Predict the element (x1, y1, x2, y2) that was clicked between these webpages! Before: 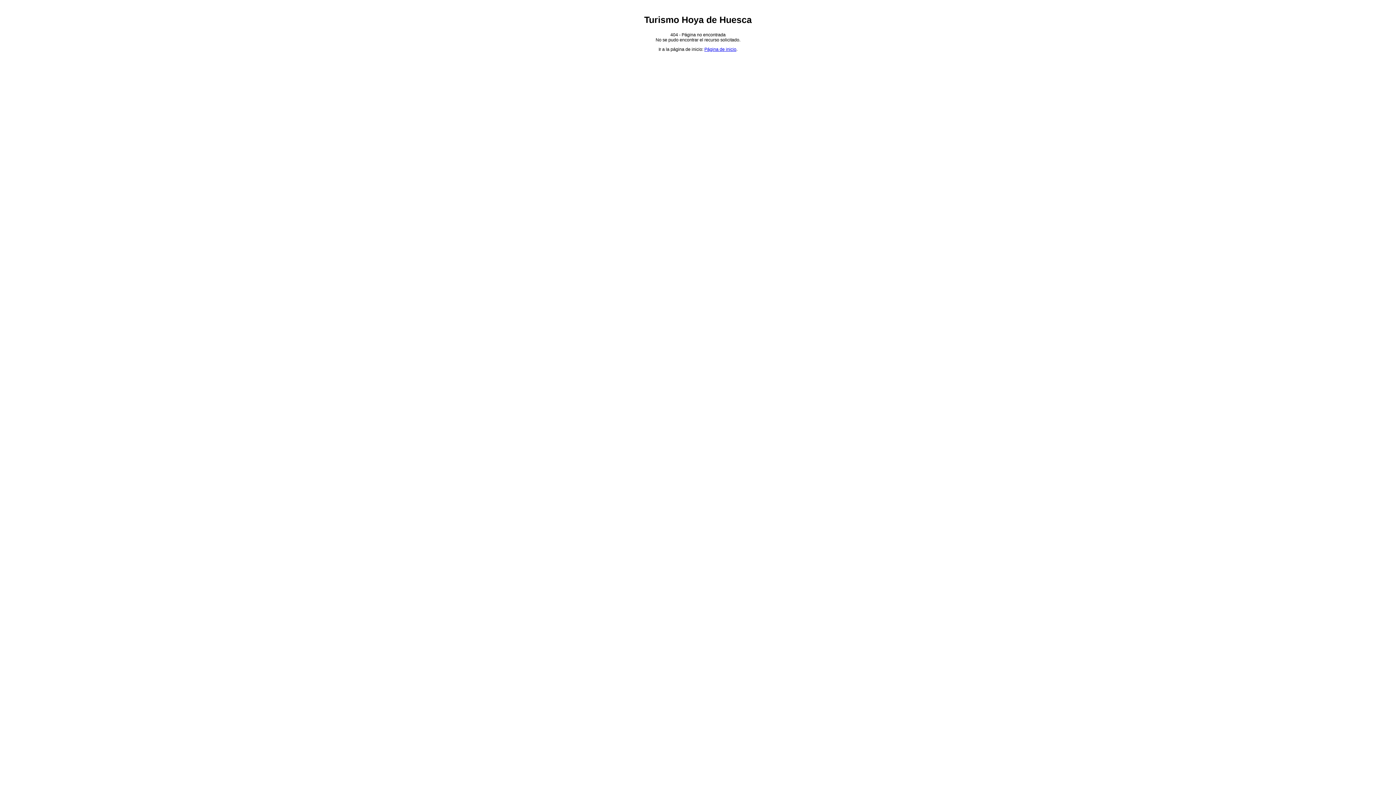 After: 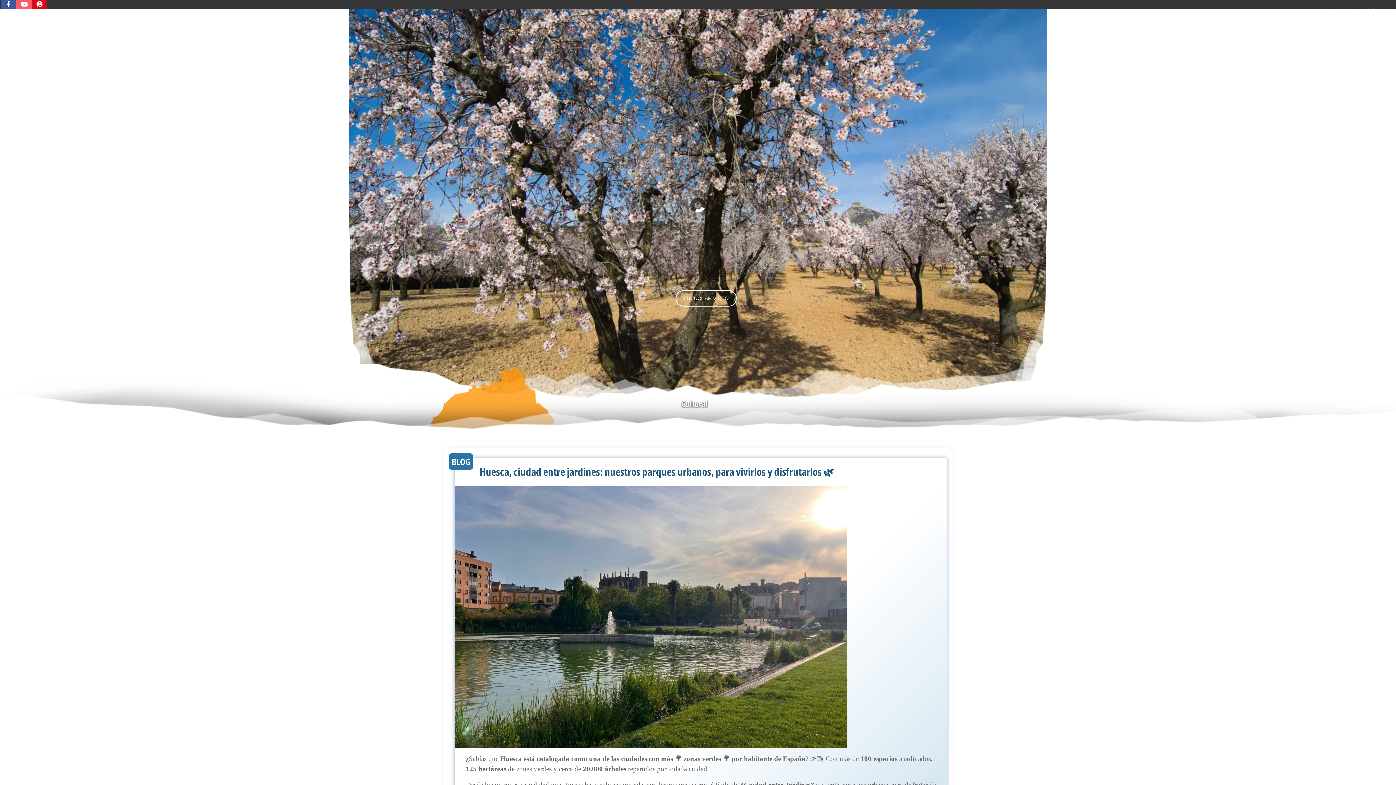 Action: label: Página de inicio bbox: (704, 47, 736, 52)